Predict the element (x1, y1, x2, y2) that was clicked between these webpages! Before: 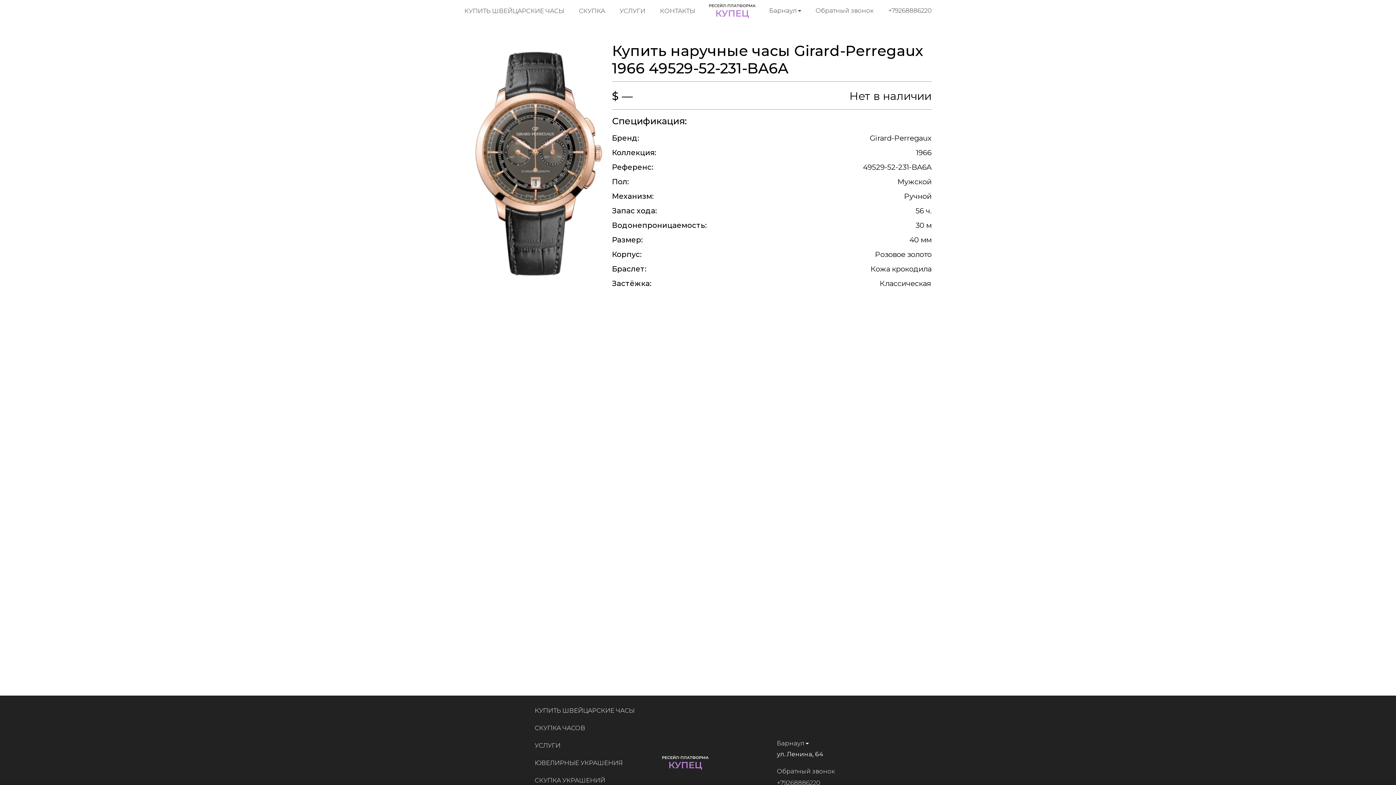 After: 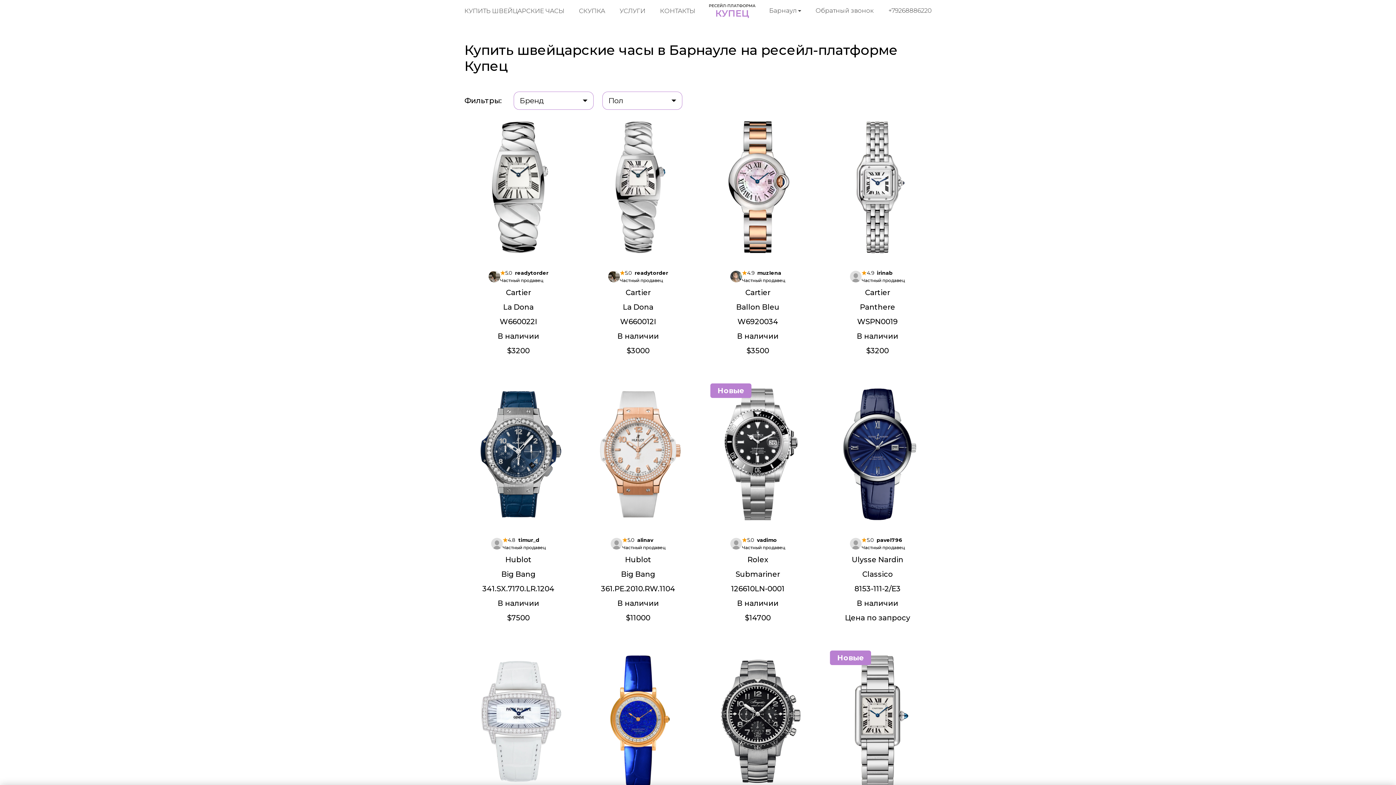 Action: bbox: (534, 707, 634, 714) label: КУПИТЬ ШВЕЙЦАРСКИЕ ЧАСЫ